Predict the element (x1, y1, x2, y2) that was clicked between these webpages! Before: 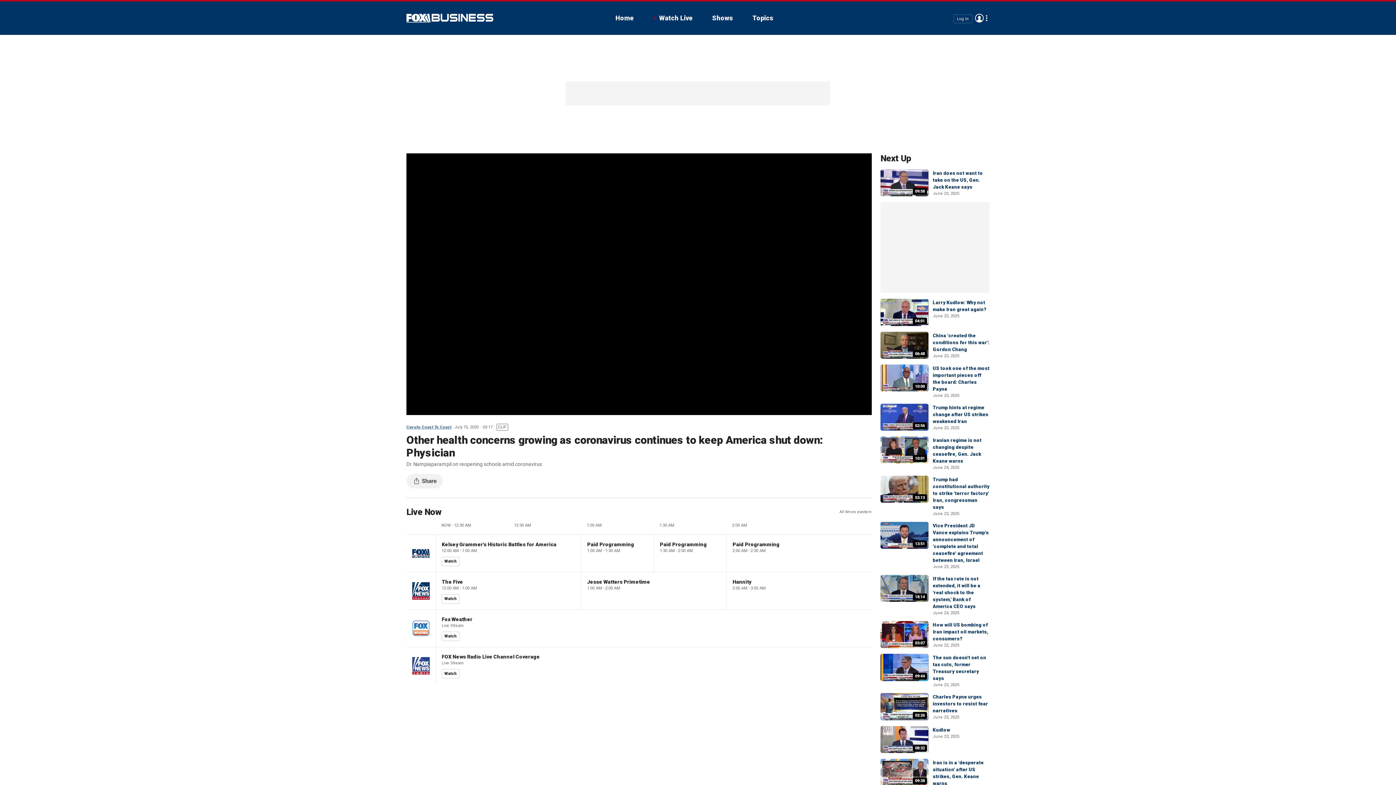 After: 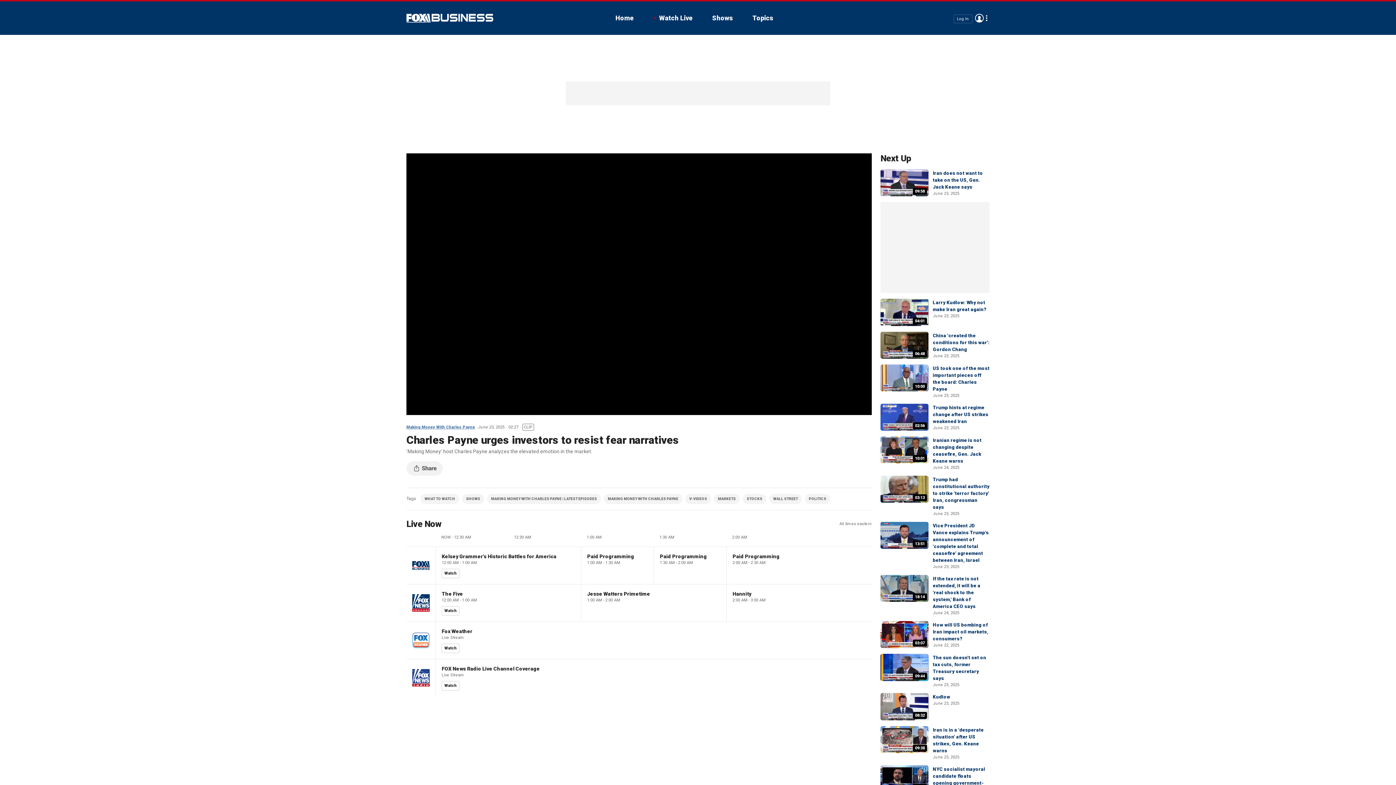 Action: bbox: (933, 694, 988, 713) label: Charles Payne urges investors to resist fear narratives